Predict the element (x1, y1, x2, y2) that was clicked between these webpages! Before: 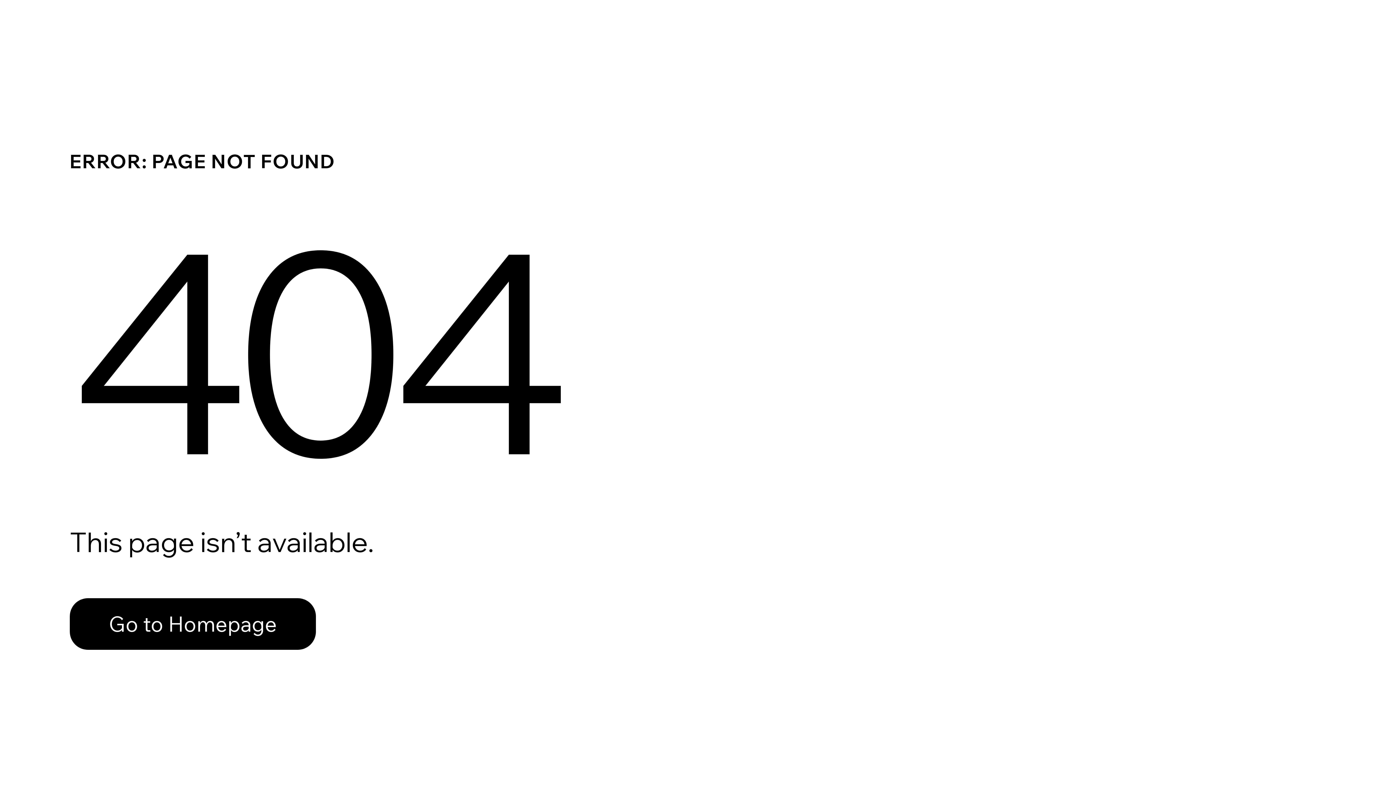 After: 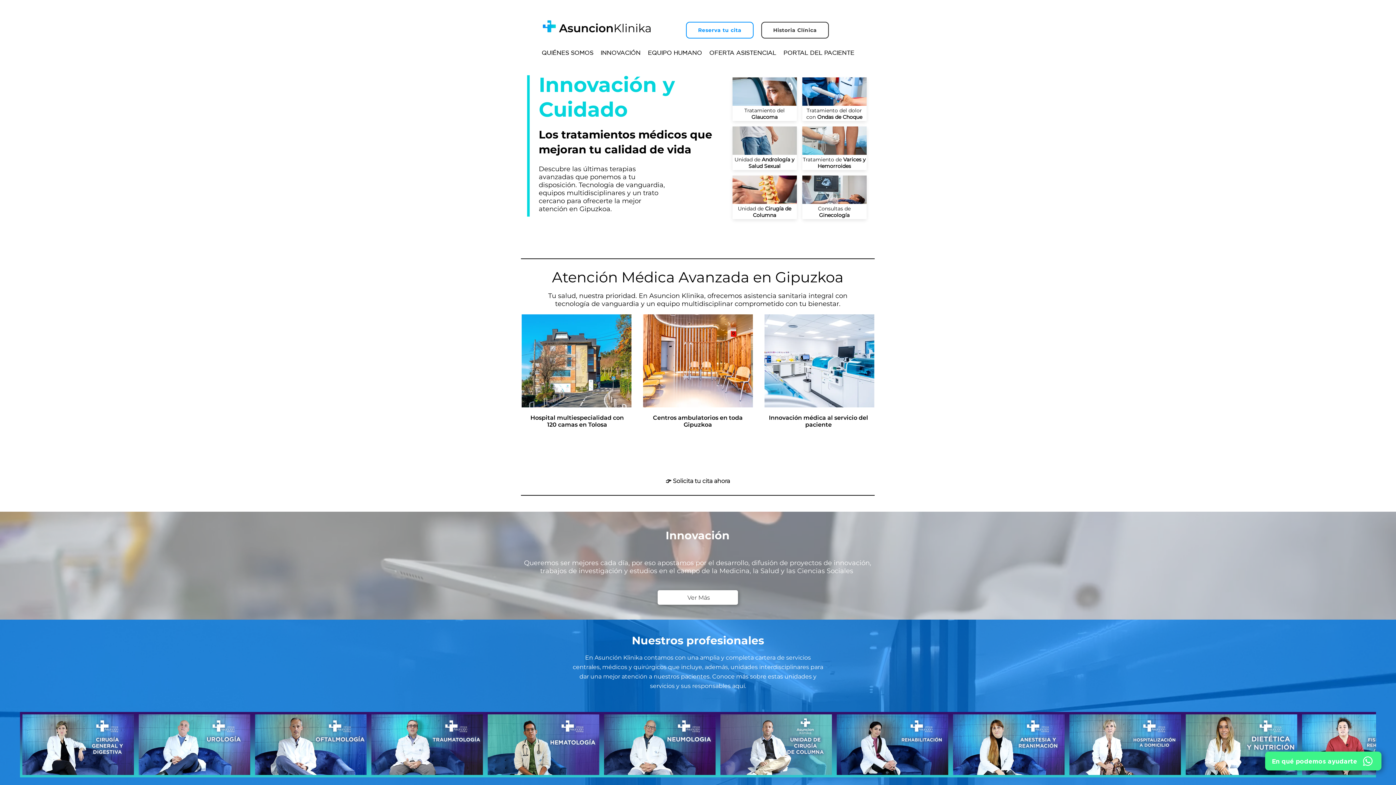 Action: label: Go to Homepage bbox: (69, 582, 768, 659)